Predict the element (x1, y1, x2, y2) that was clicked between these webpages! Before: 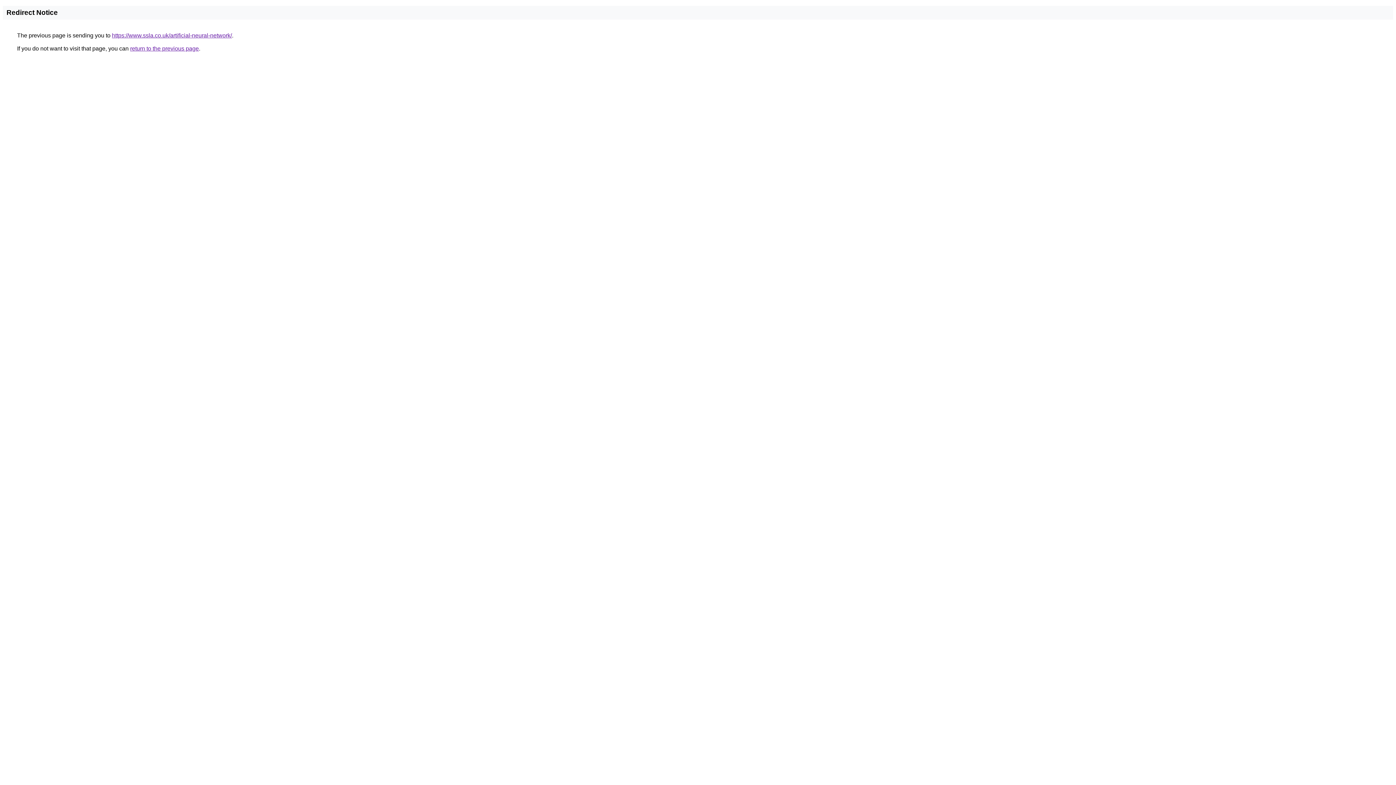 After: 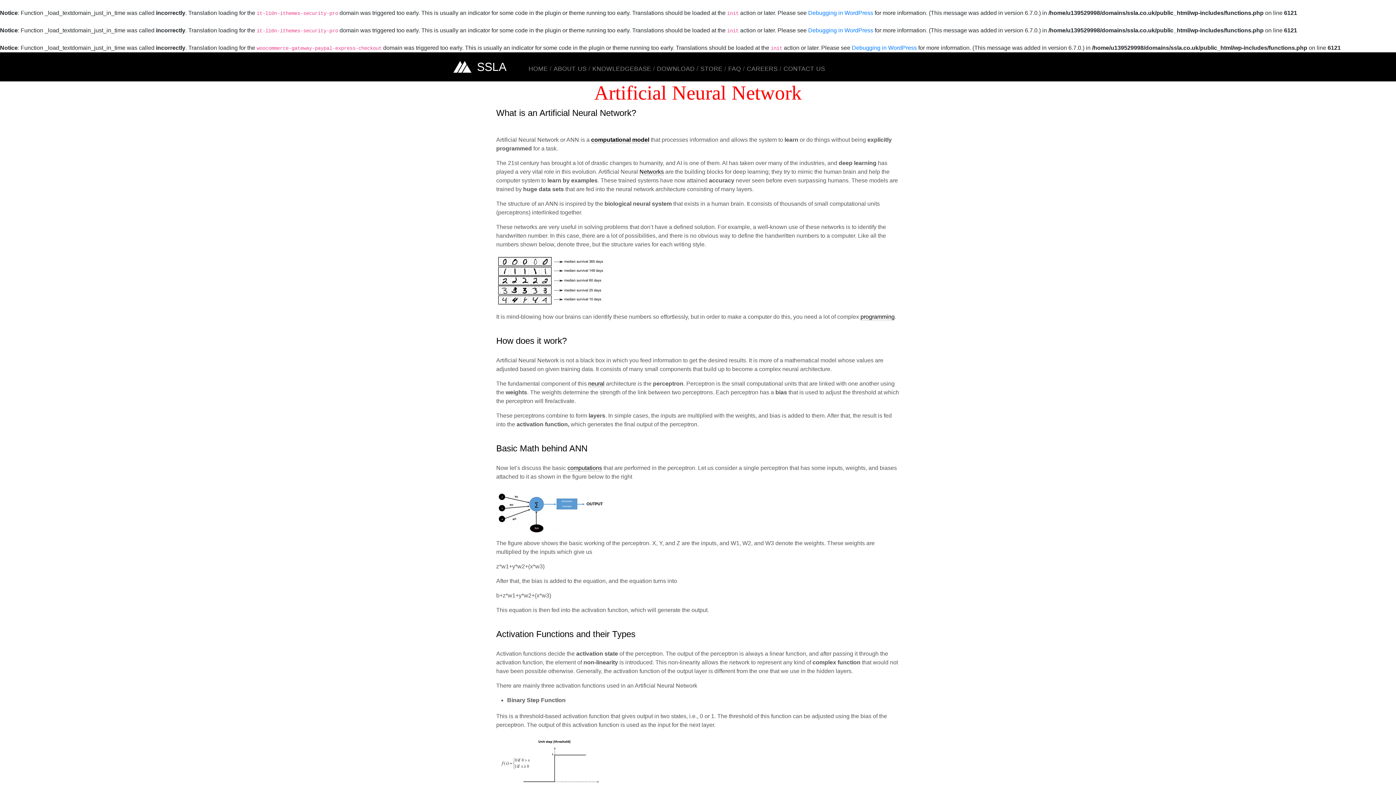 Action: bbox: (112, 32, 232, 38) label: https://www.ssla.co.uk/artificial-neural-network/